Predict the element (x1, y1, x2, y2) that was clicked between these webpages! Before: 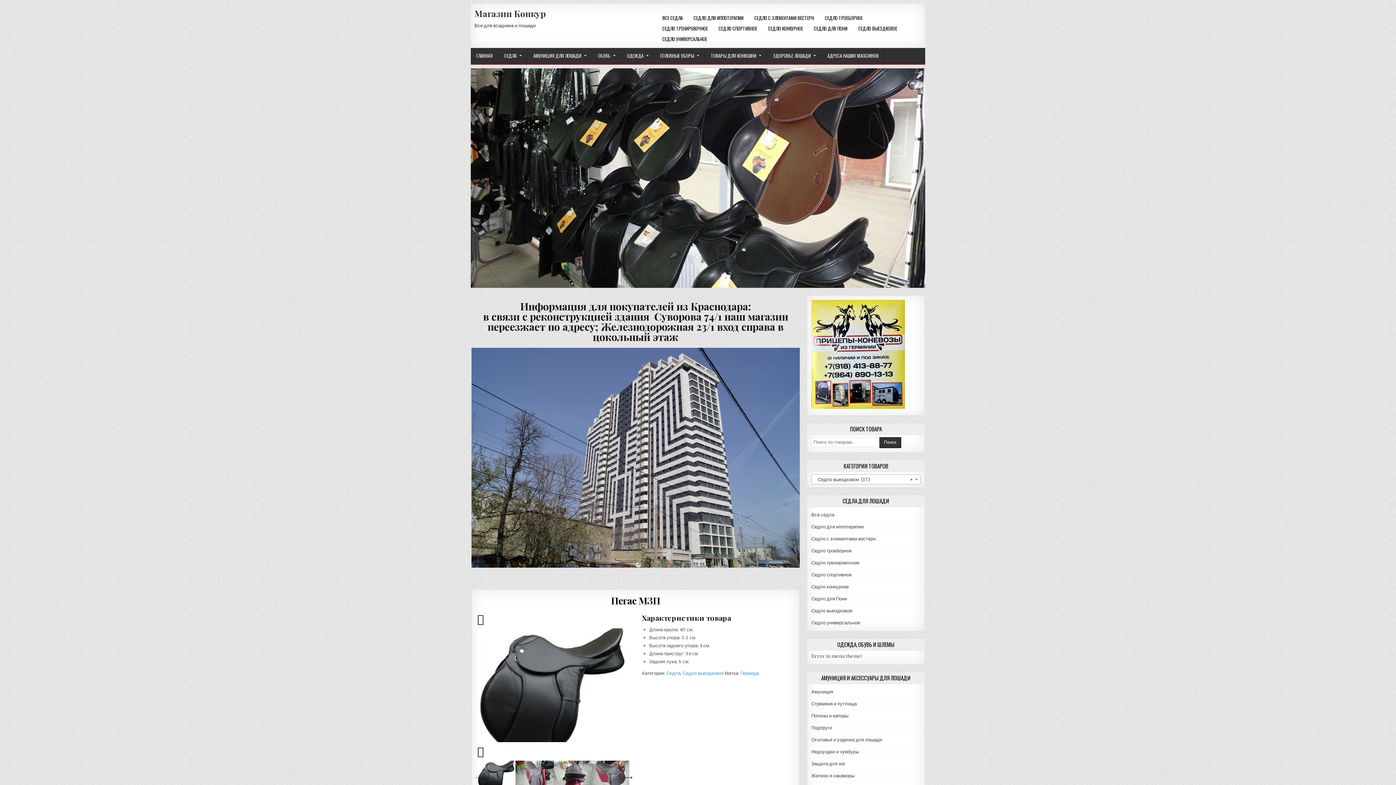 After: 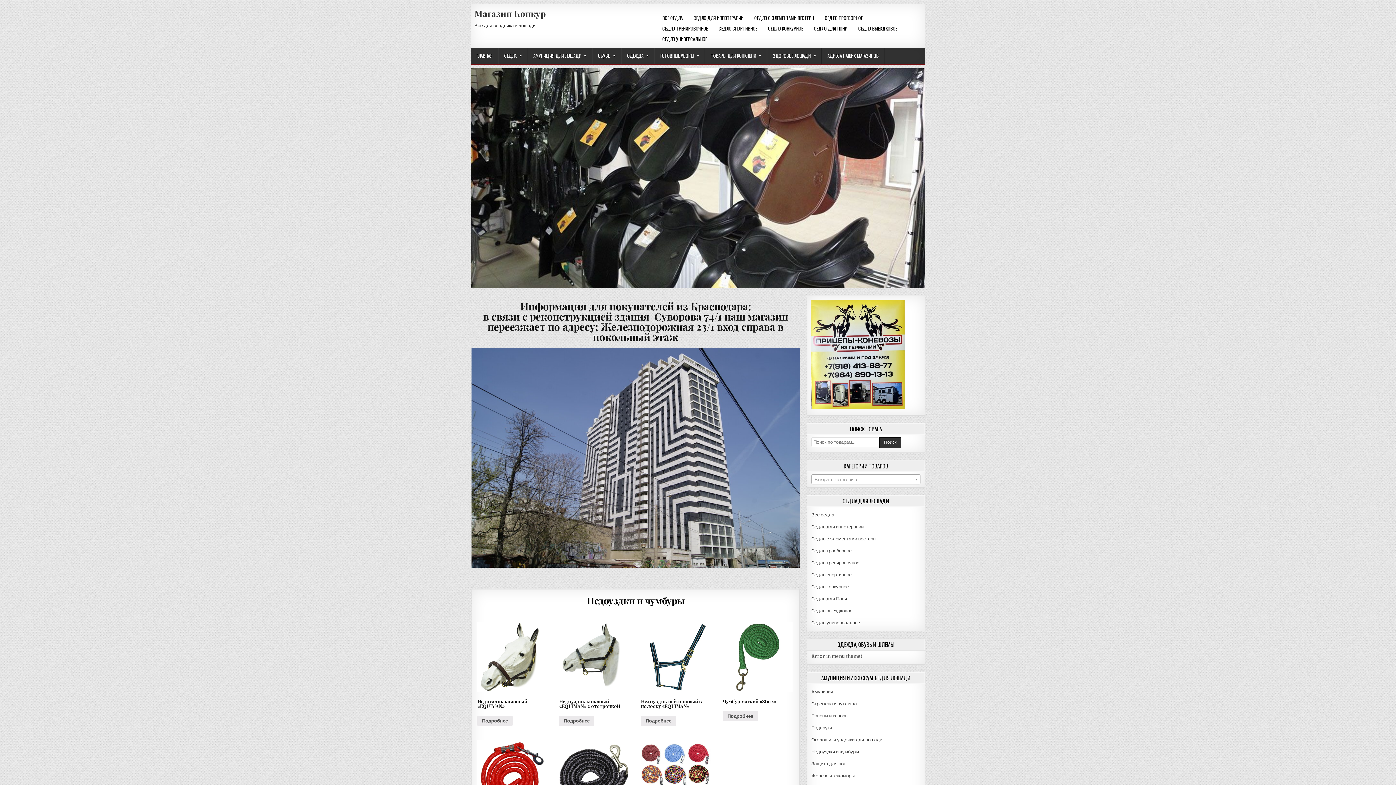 Action: bbox: (811, 749, 859, 755) label: Недоуздки и чумбуры